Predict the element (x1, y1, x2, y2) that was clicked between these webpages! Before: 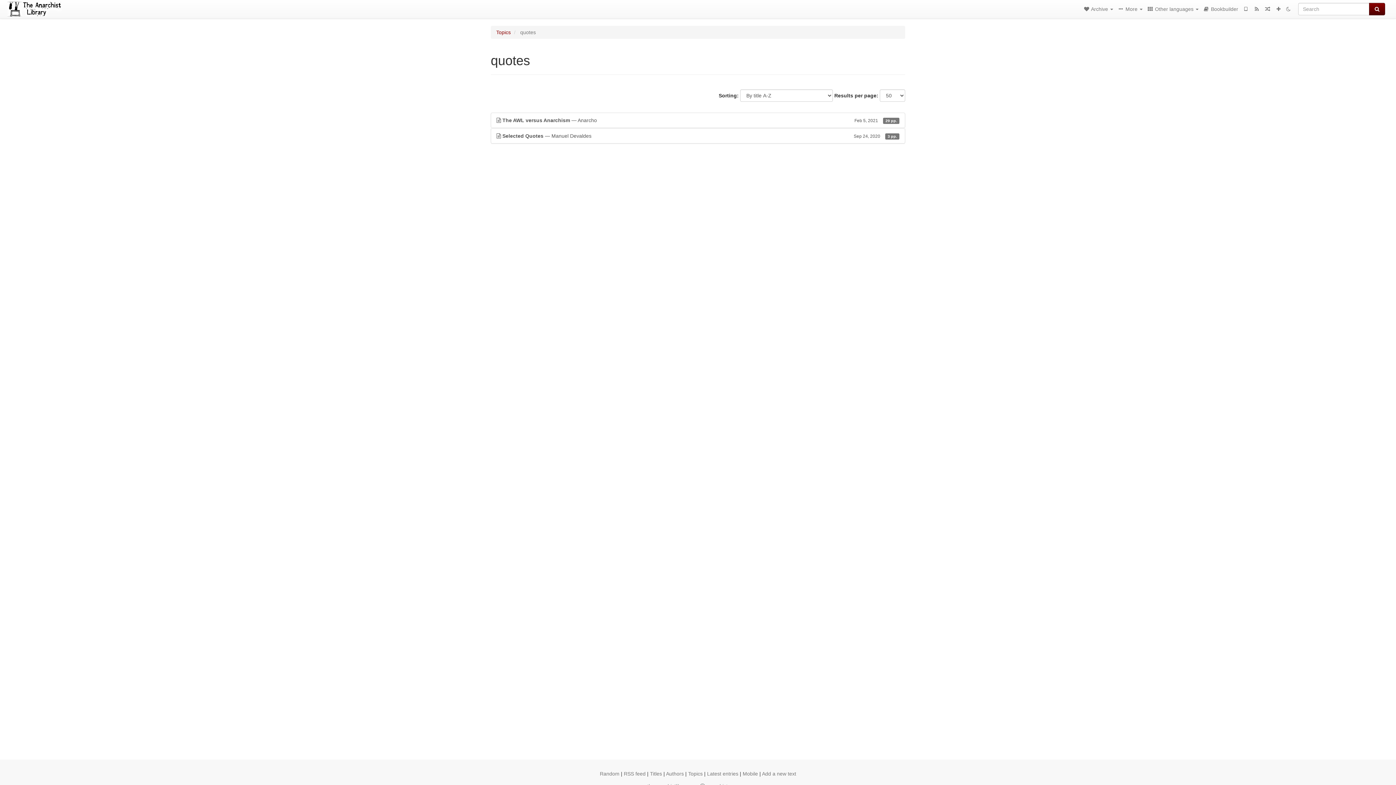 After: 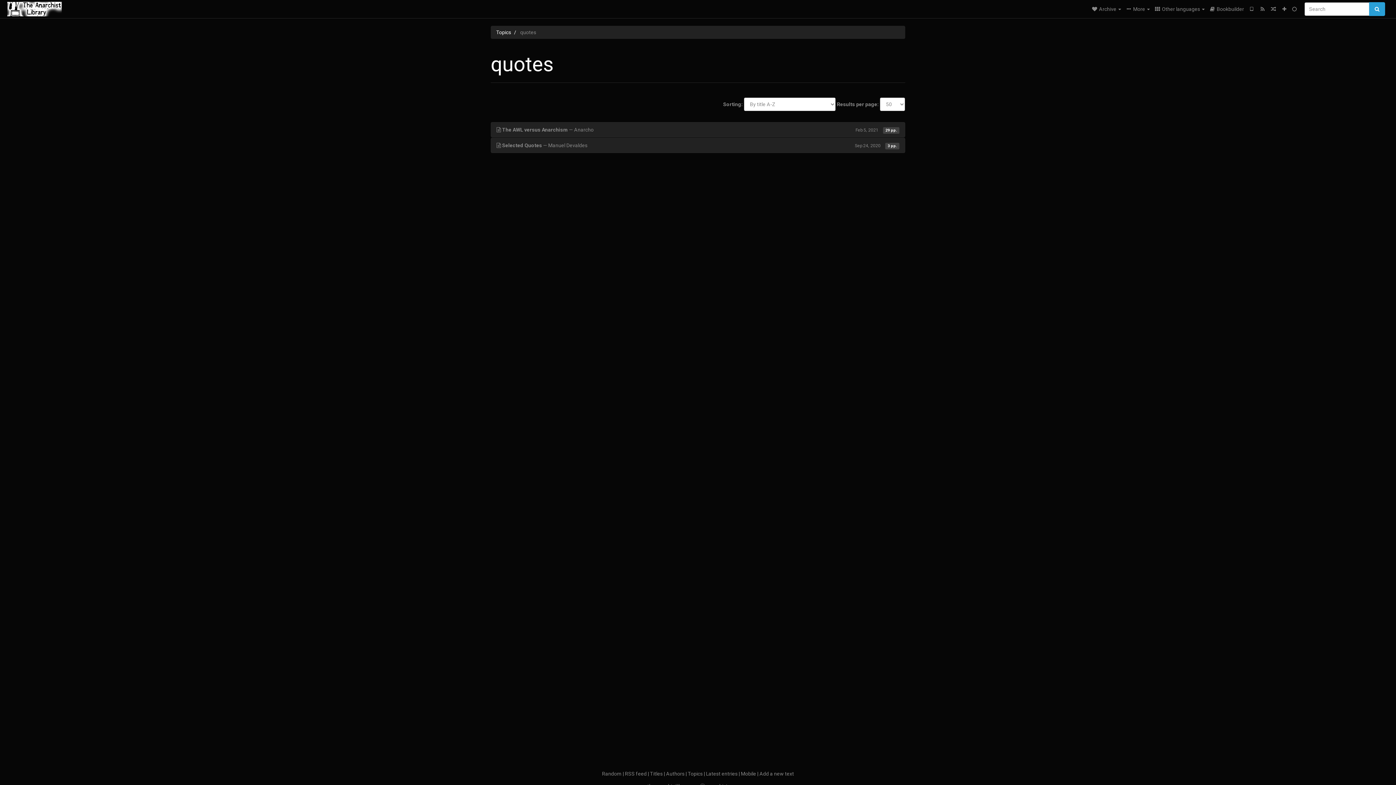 Action: bbox: (1284, 0, 1293, 18)